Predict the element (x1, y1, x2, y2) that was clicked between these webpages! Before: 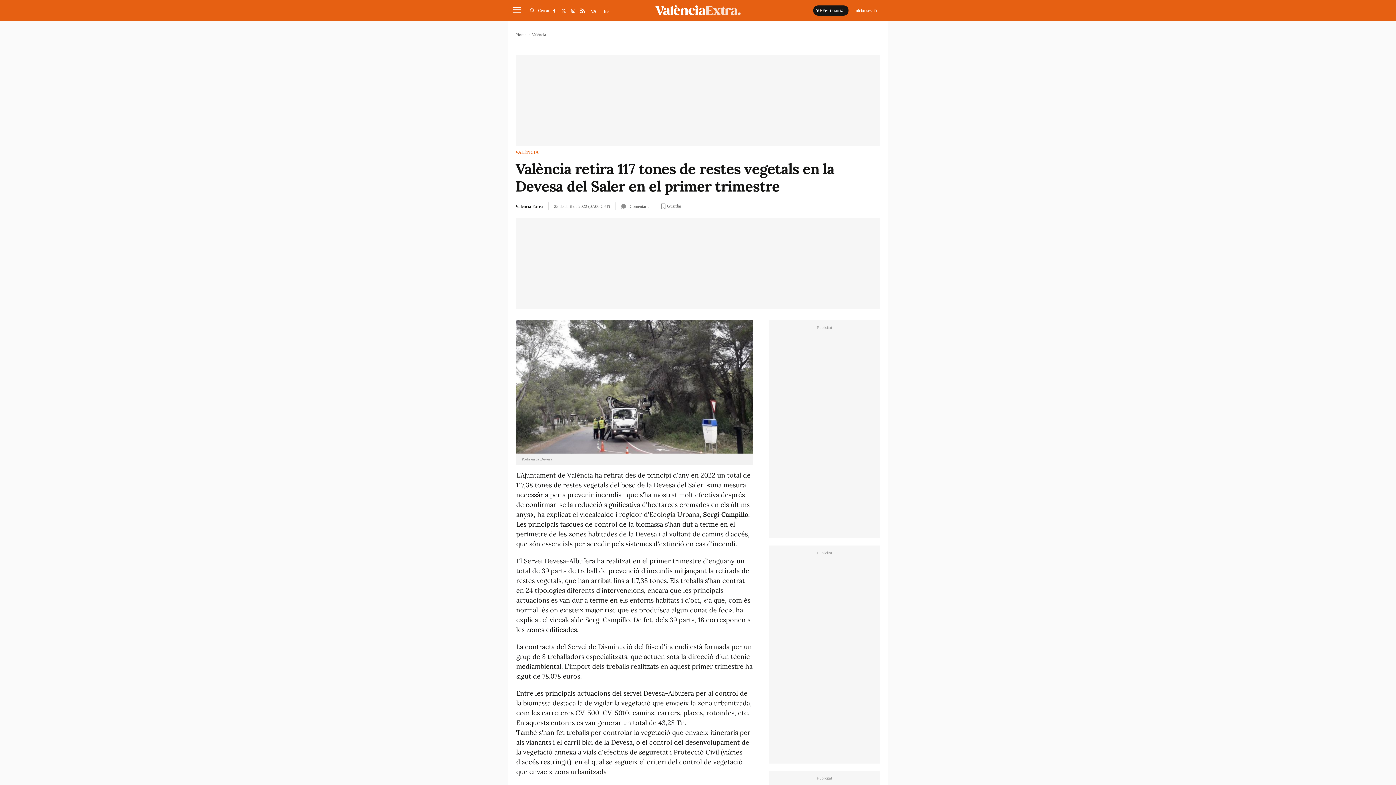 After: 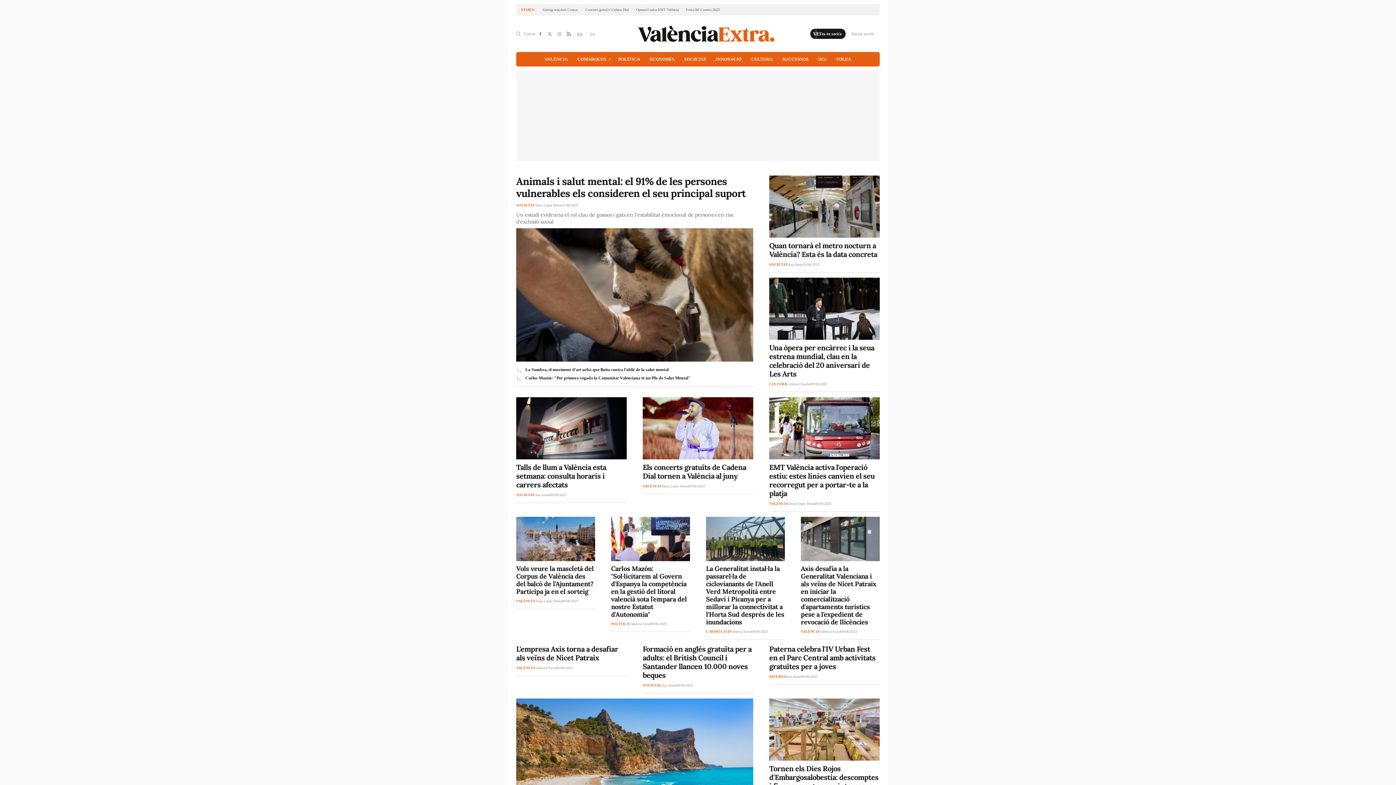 Action: label: Home bbox: (516, 32, 526, 36)